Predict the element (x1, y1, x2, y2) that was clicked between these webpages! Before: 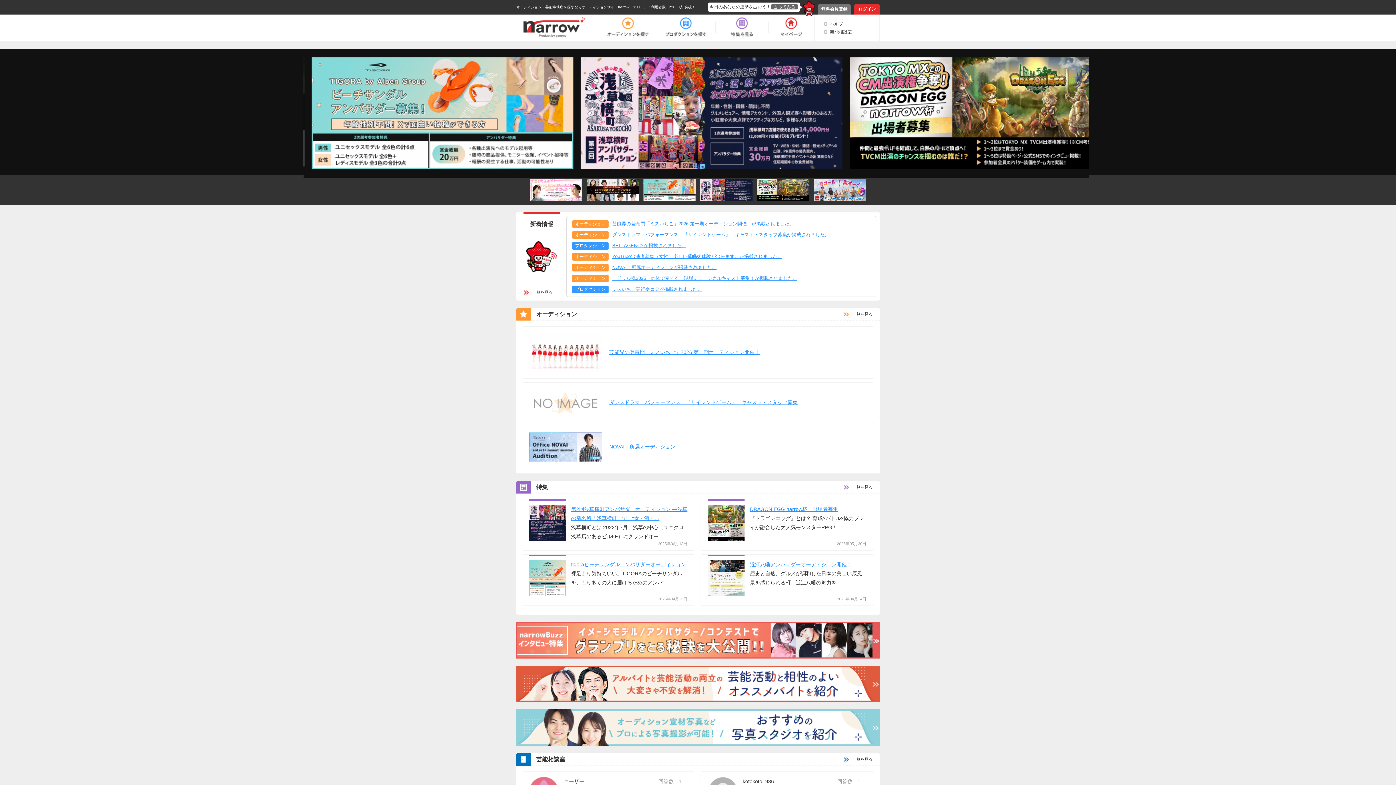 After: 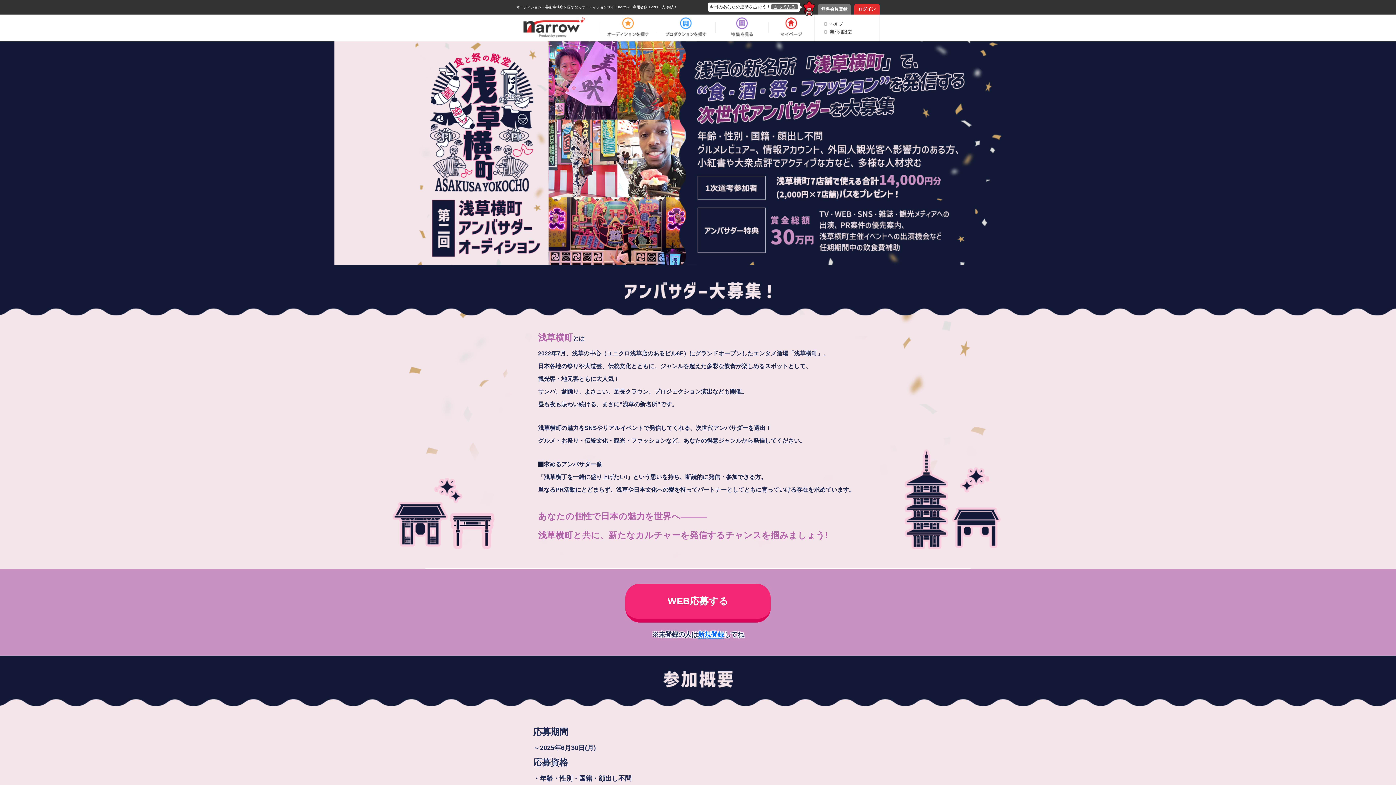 Action: label: 第2回浅草横町アンバサダーオーディション ―浅草の新名所「浅草横町」で、“食・酒・… bbox: (571, 505, 687, 523)